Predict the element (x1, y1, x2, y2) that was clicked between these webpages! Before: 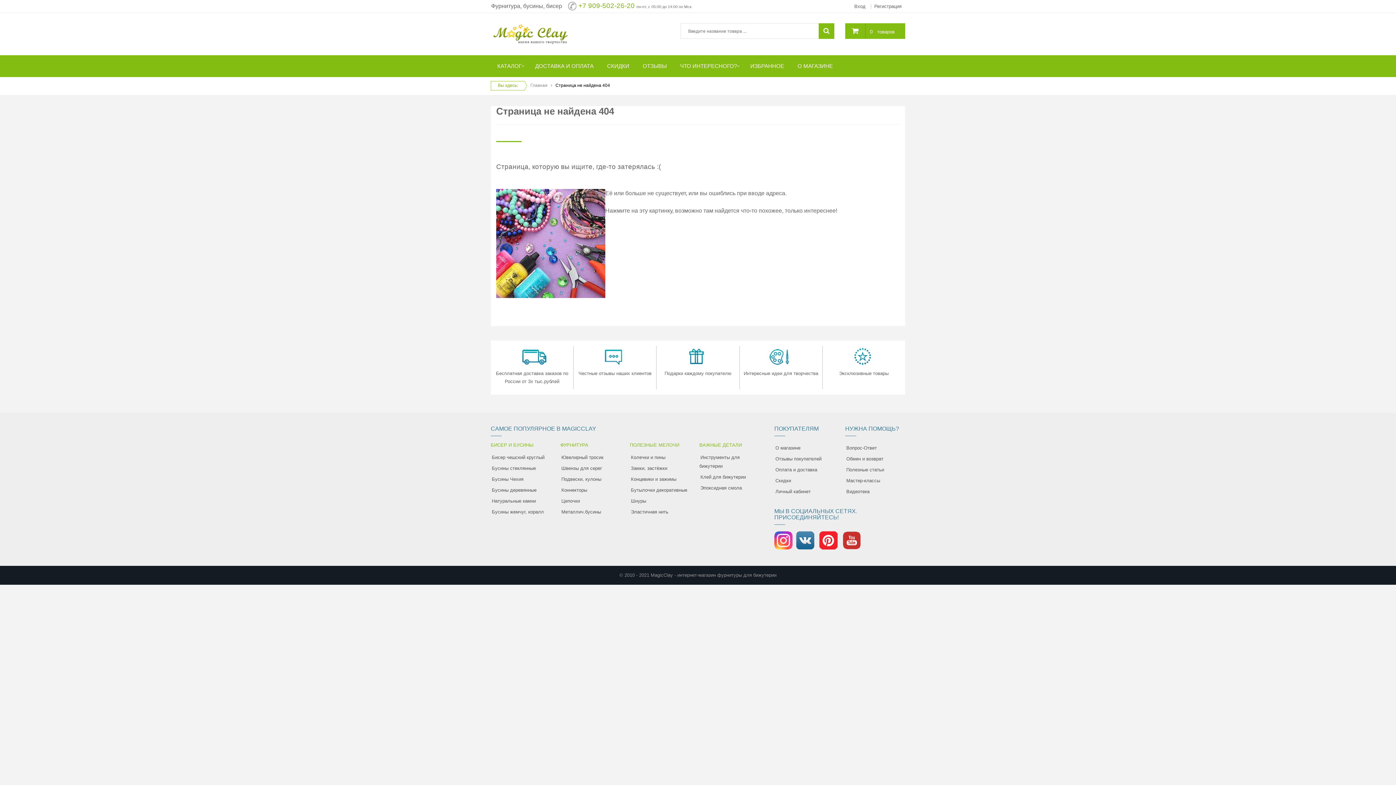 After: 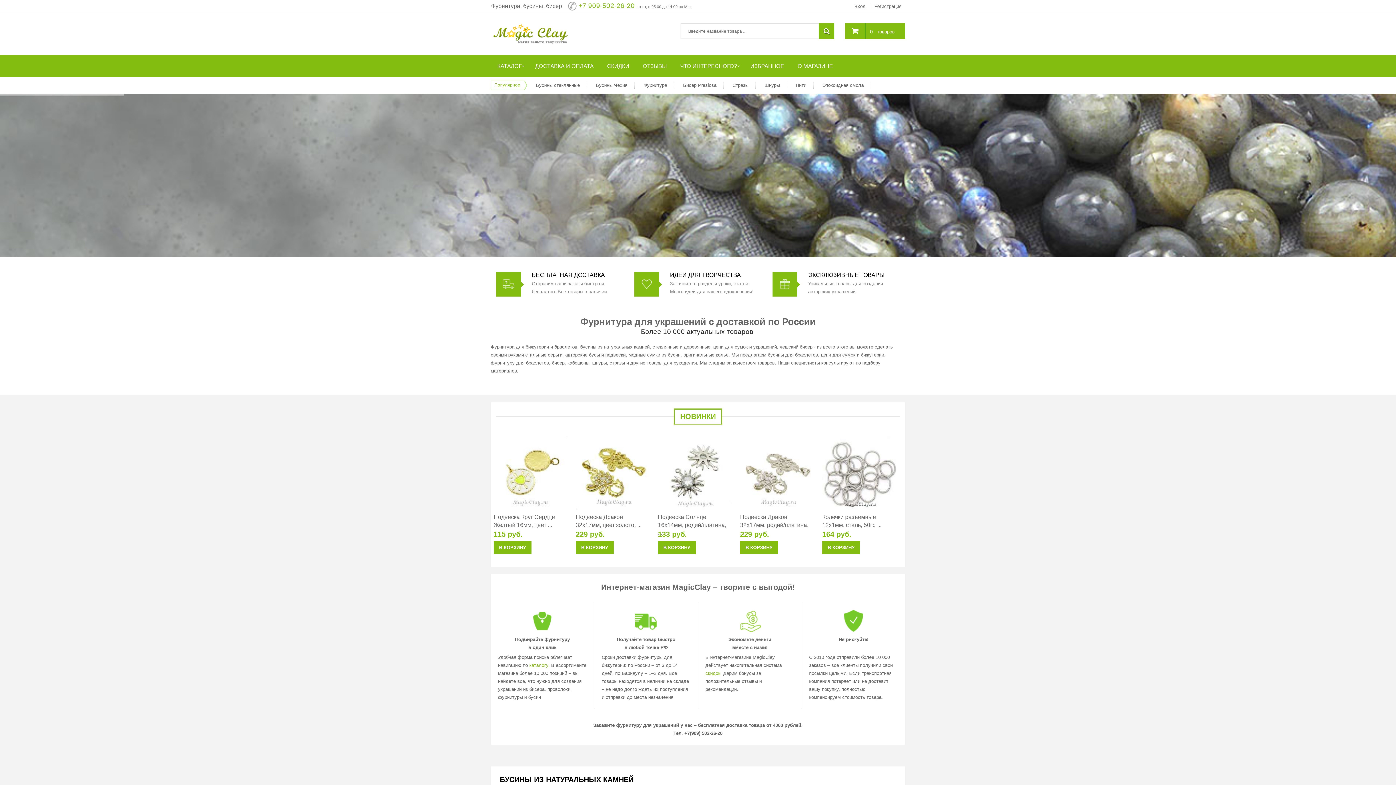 Action: bbox: (490, 31, 570, 36)